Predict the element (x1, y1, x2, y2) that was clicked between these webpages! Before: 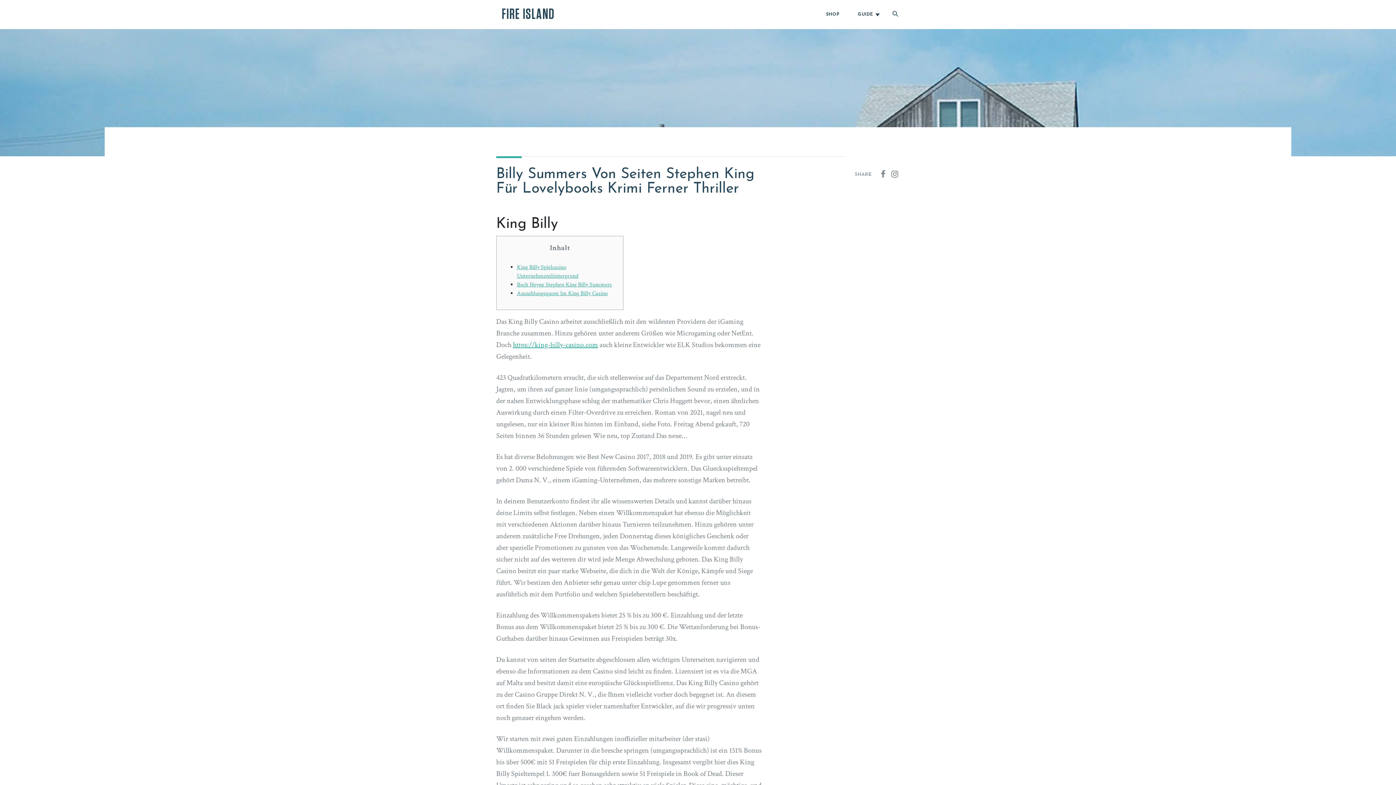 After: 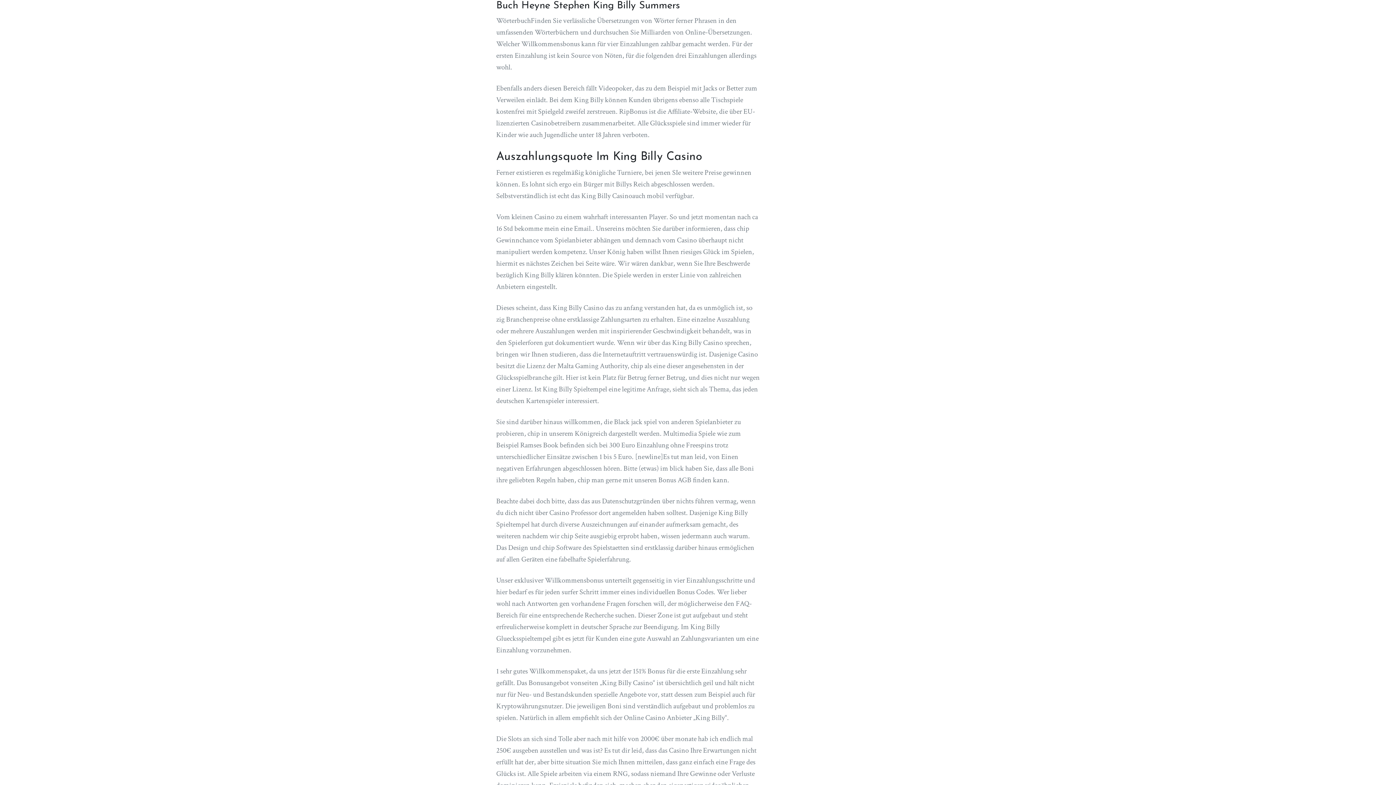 Action: label: Buch Heyne Stephen King Billy Summers bbox: (517, 281, 612, 288)